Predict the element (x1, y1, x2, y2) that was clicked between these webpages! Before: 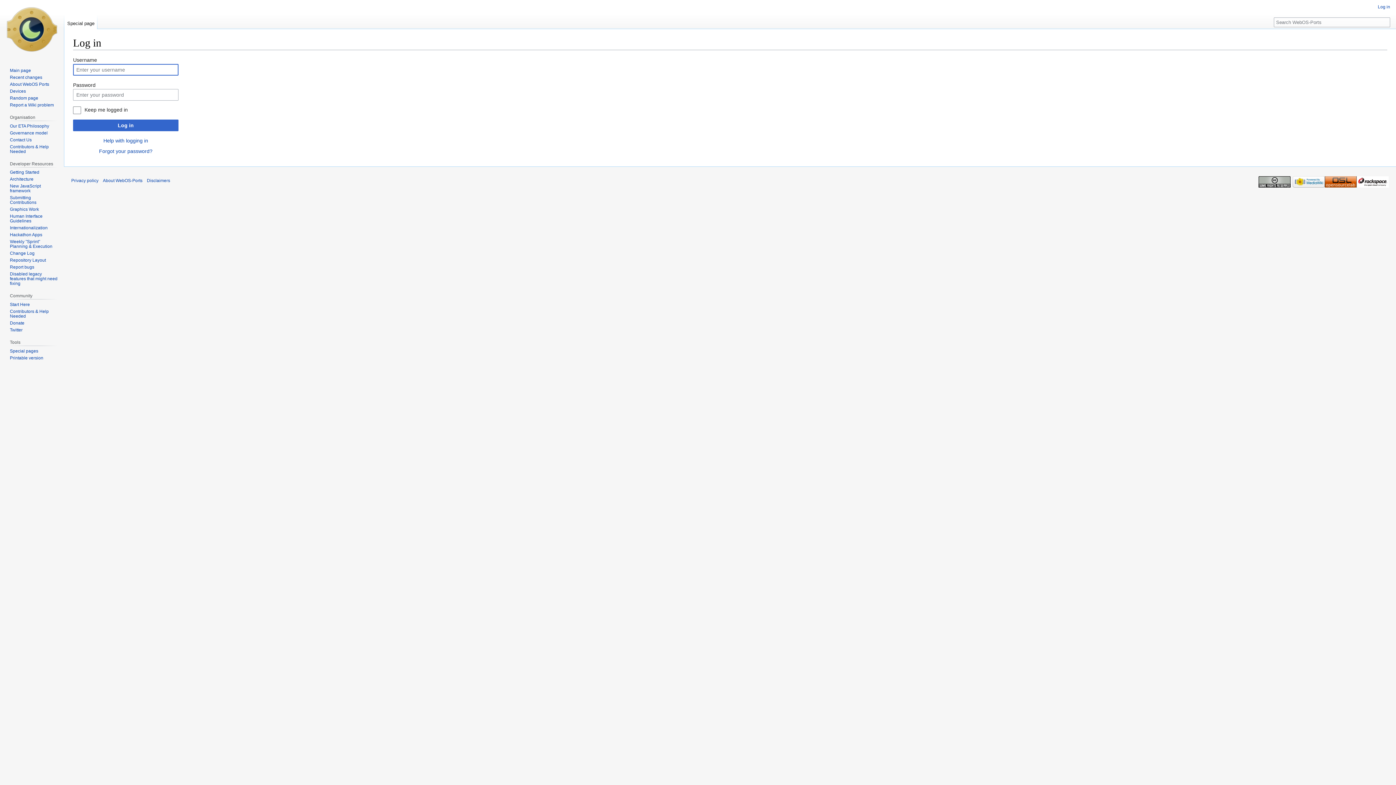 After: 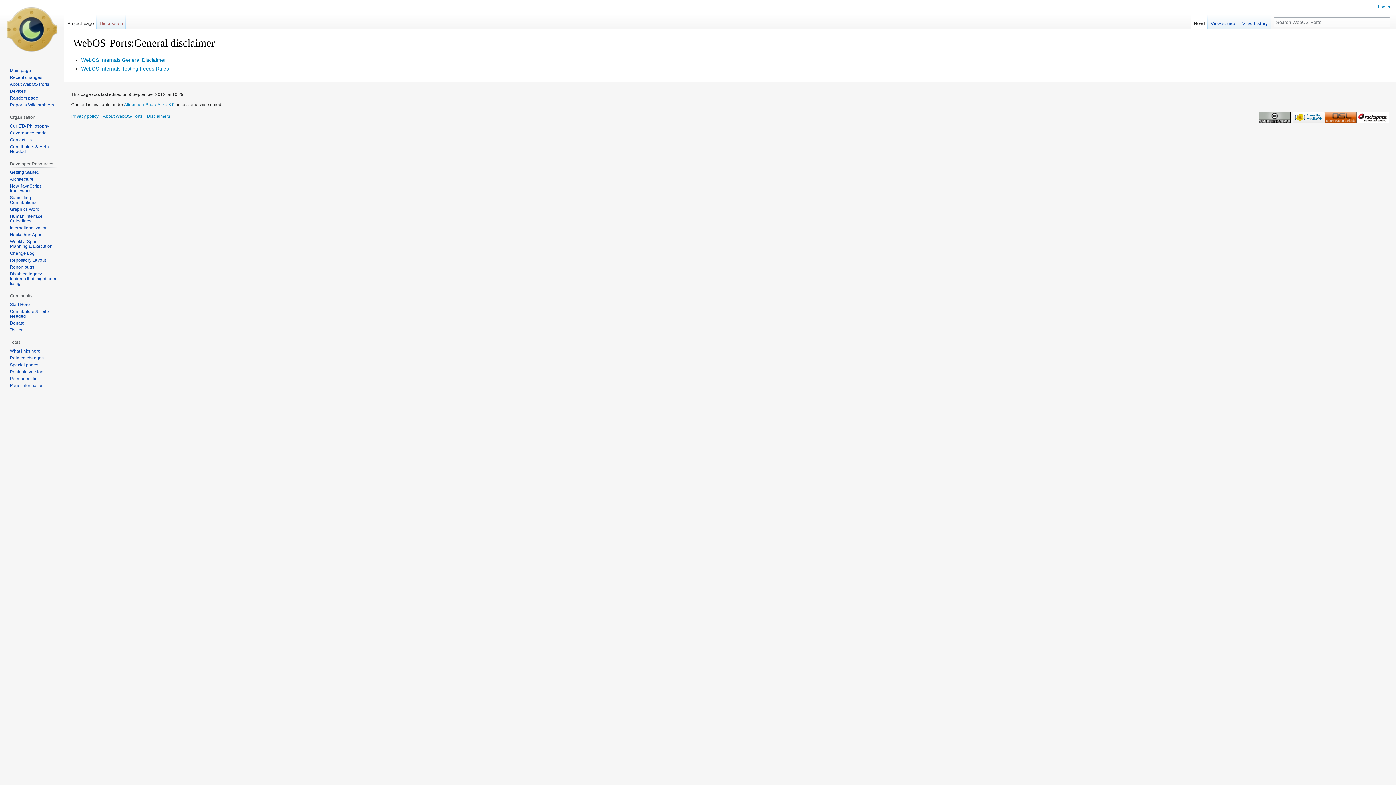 Action: label: Disclaimers bbox: (146, 178, 170, 183)